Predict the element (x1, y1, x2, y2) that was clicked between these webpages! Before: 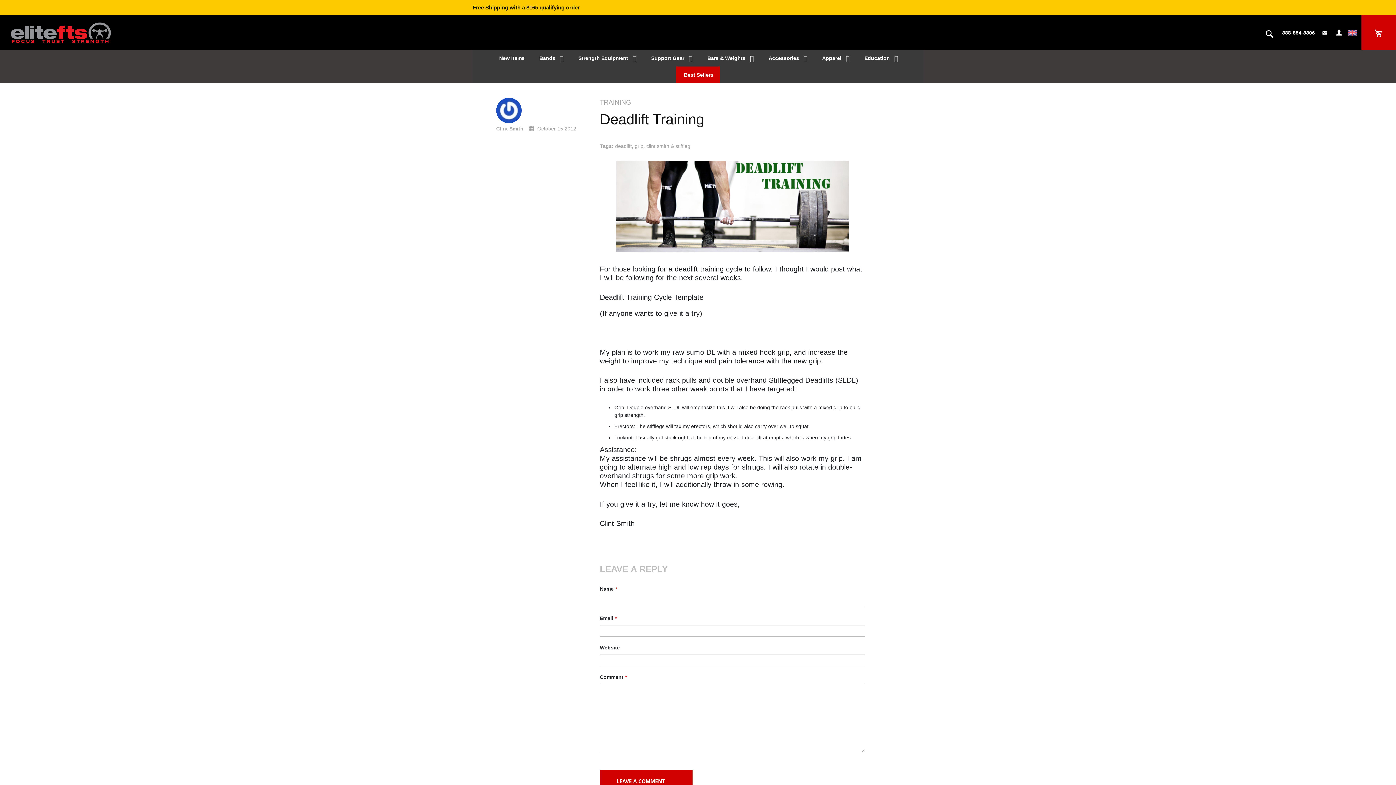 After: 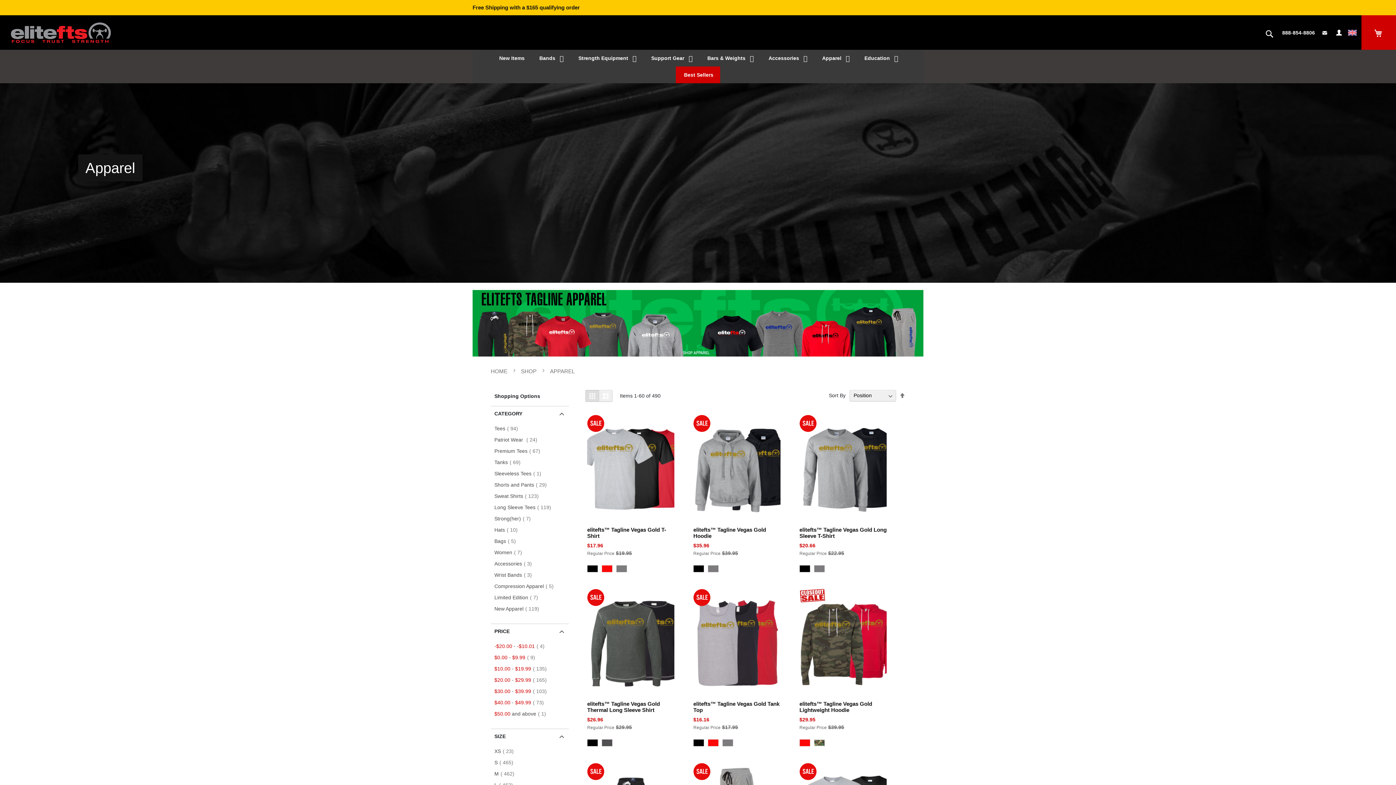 Action: label: Apparel bbox: (814, 49, 856, 66)